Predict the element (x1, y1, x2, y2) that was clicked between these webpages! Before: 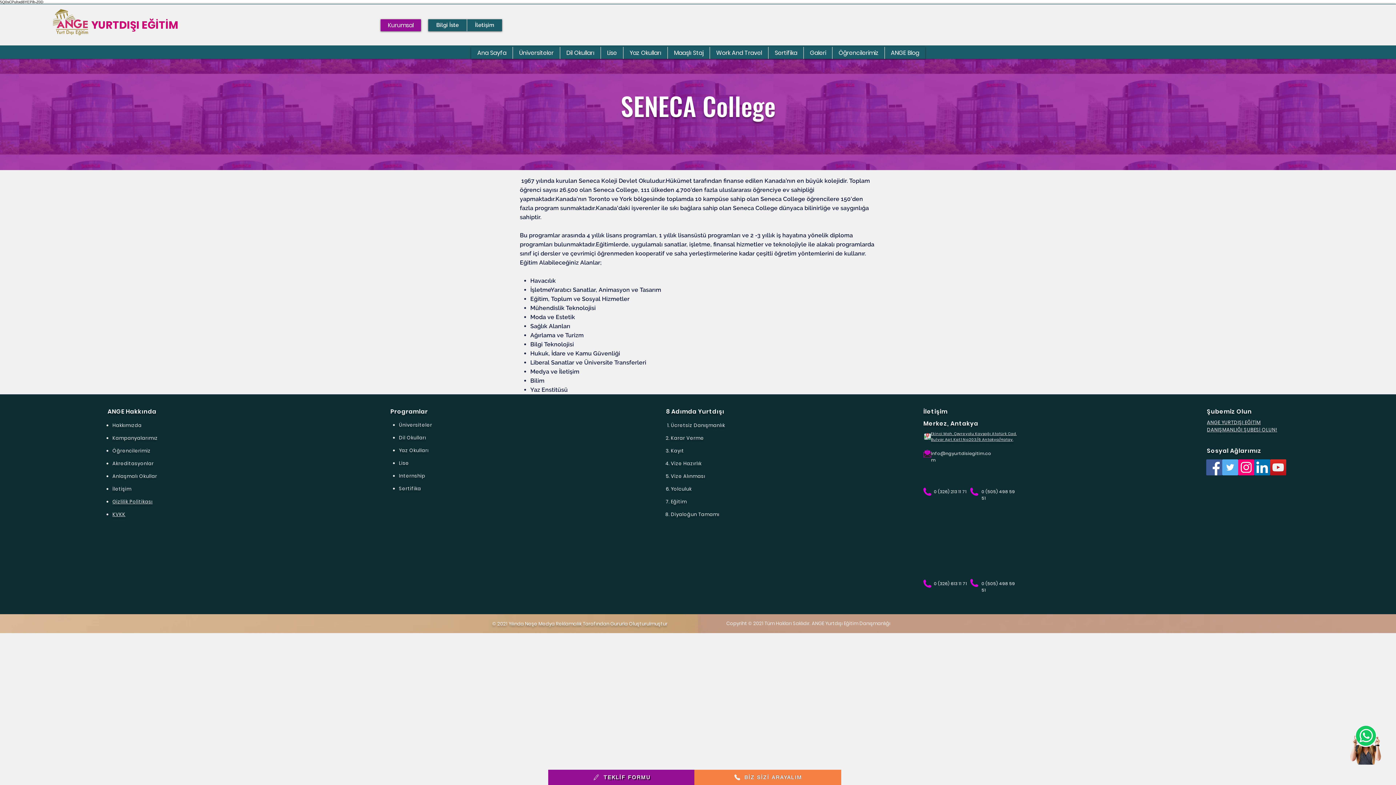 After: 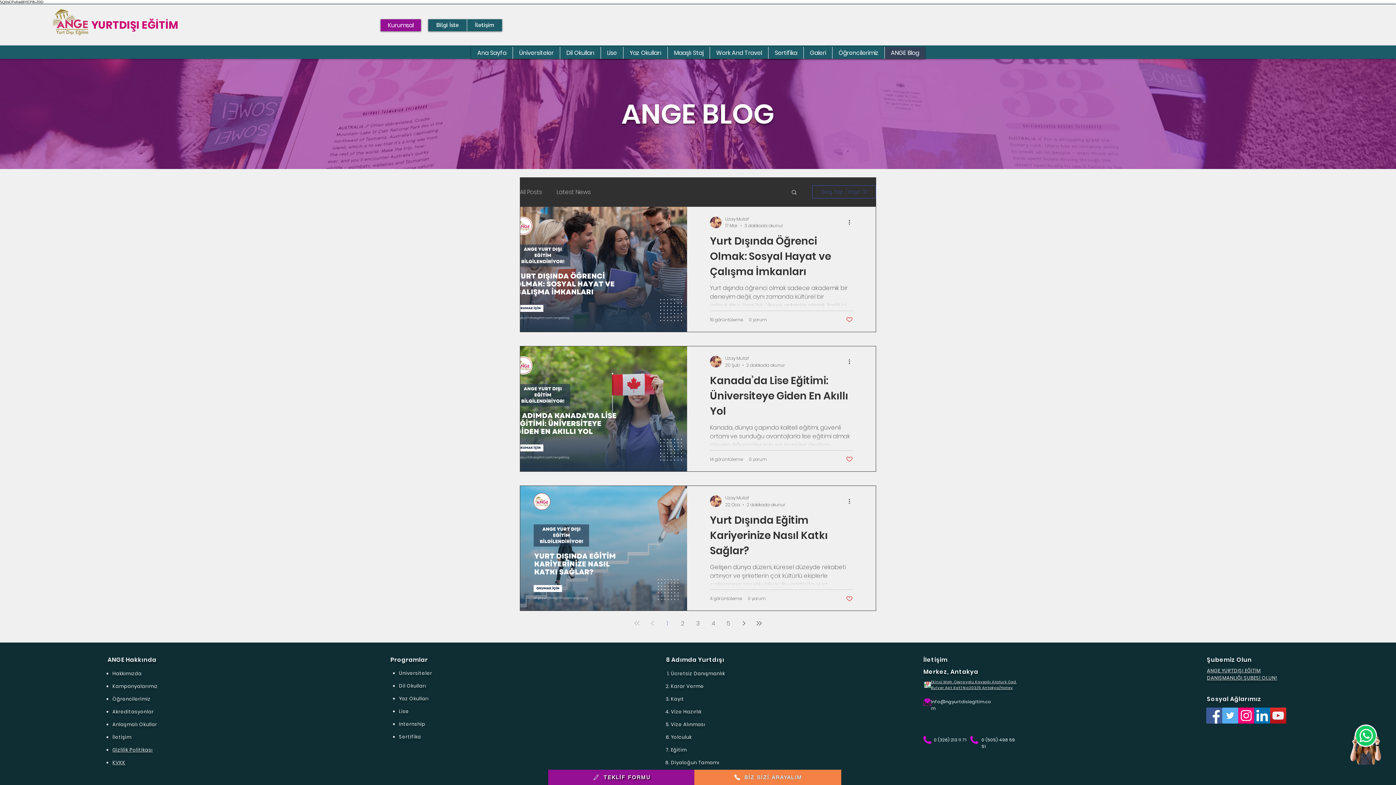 Action: bbox: (884, 46, 925, 58) label: ANGE Blog